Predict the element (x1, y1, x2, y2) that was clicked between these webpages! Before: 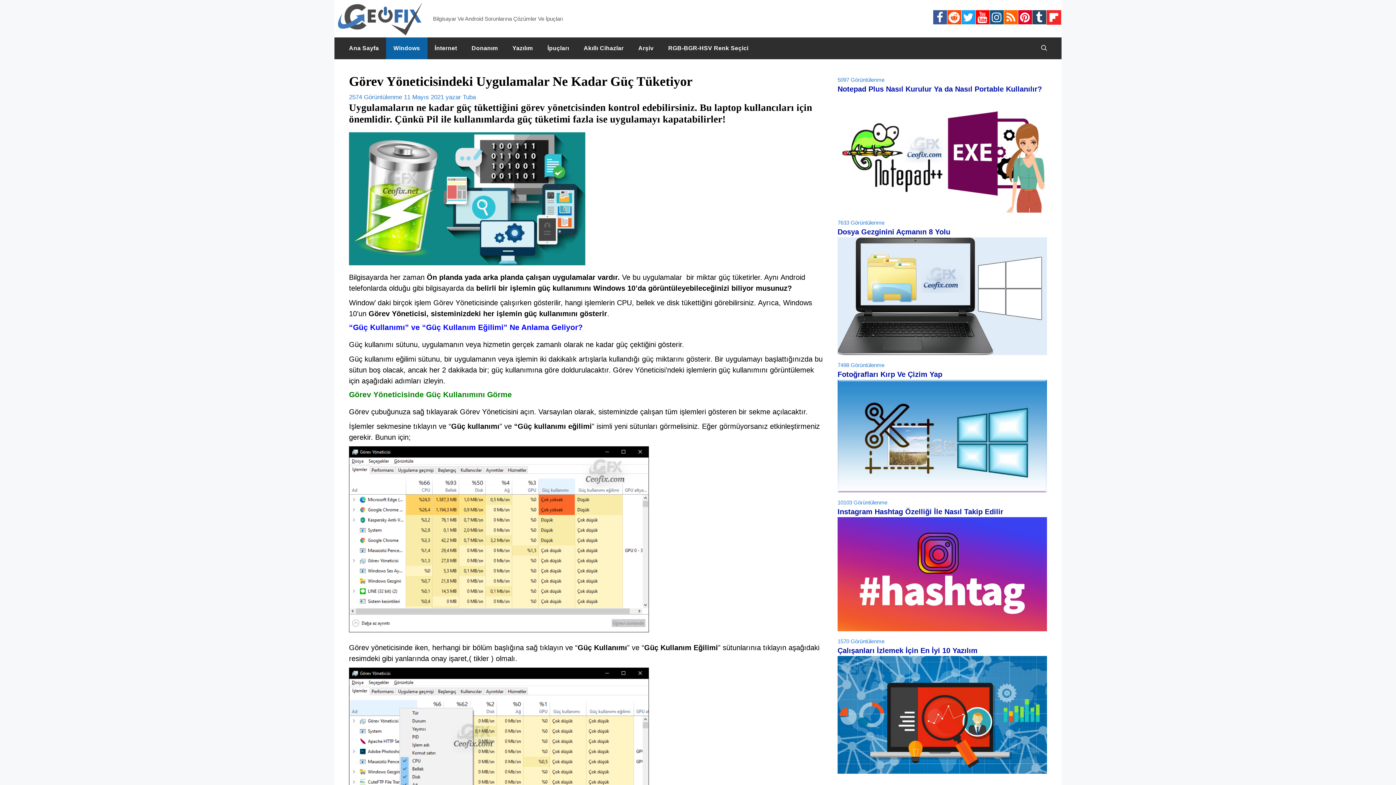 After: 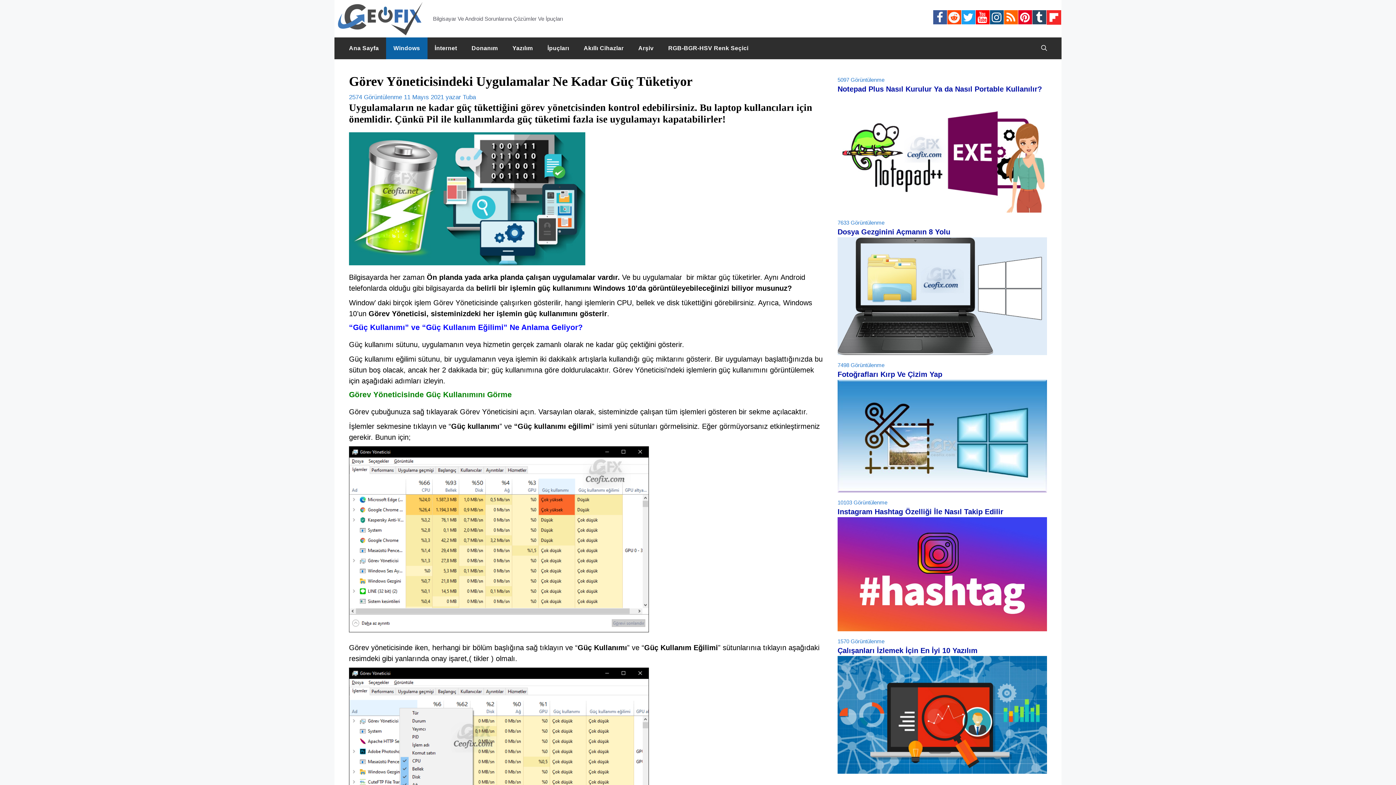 Action: bbox: (1046, 18, 1061, 26)